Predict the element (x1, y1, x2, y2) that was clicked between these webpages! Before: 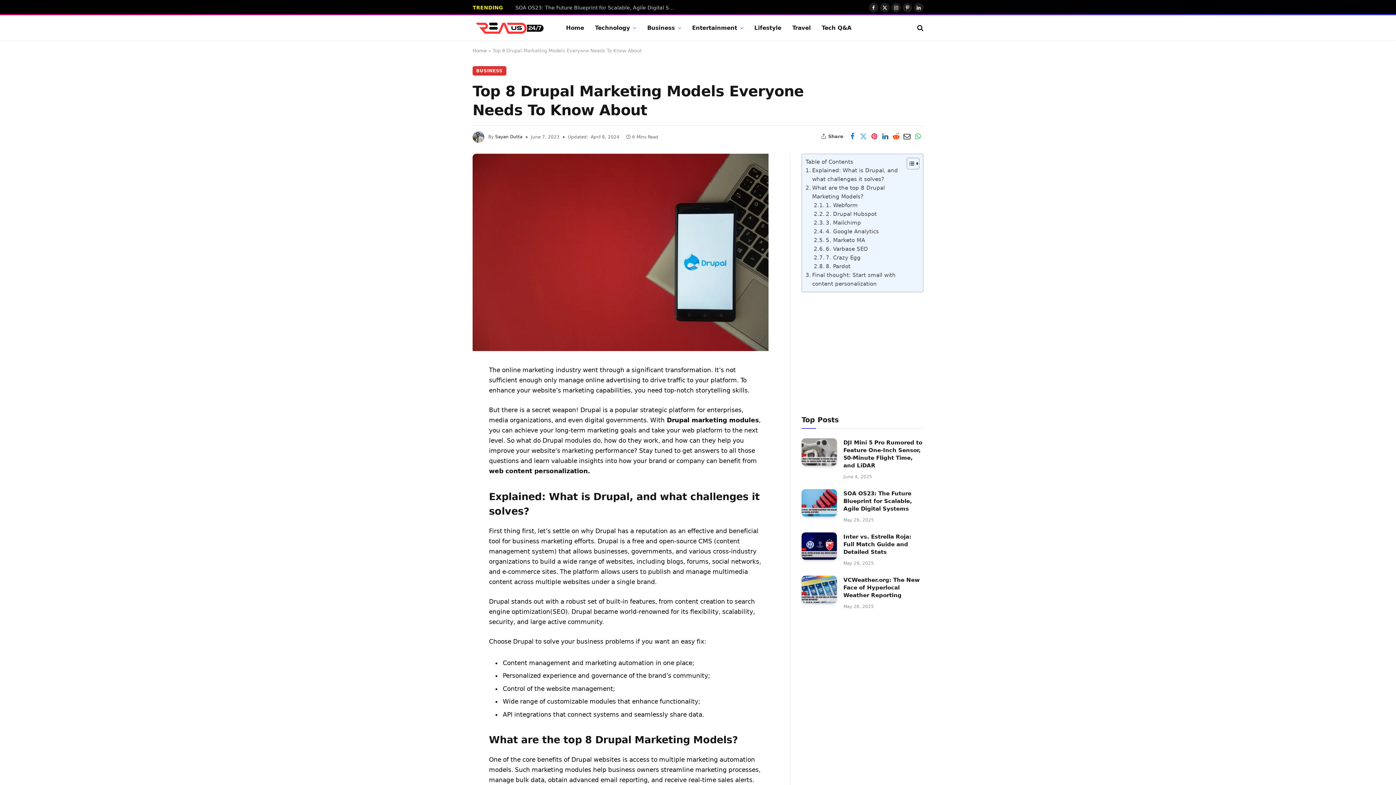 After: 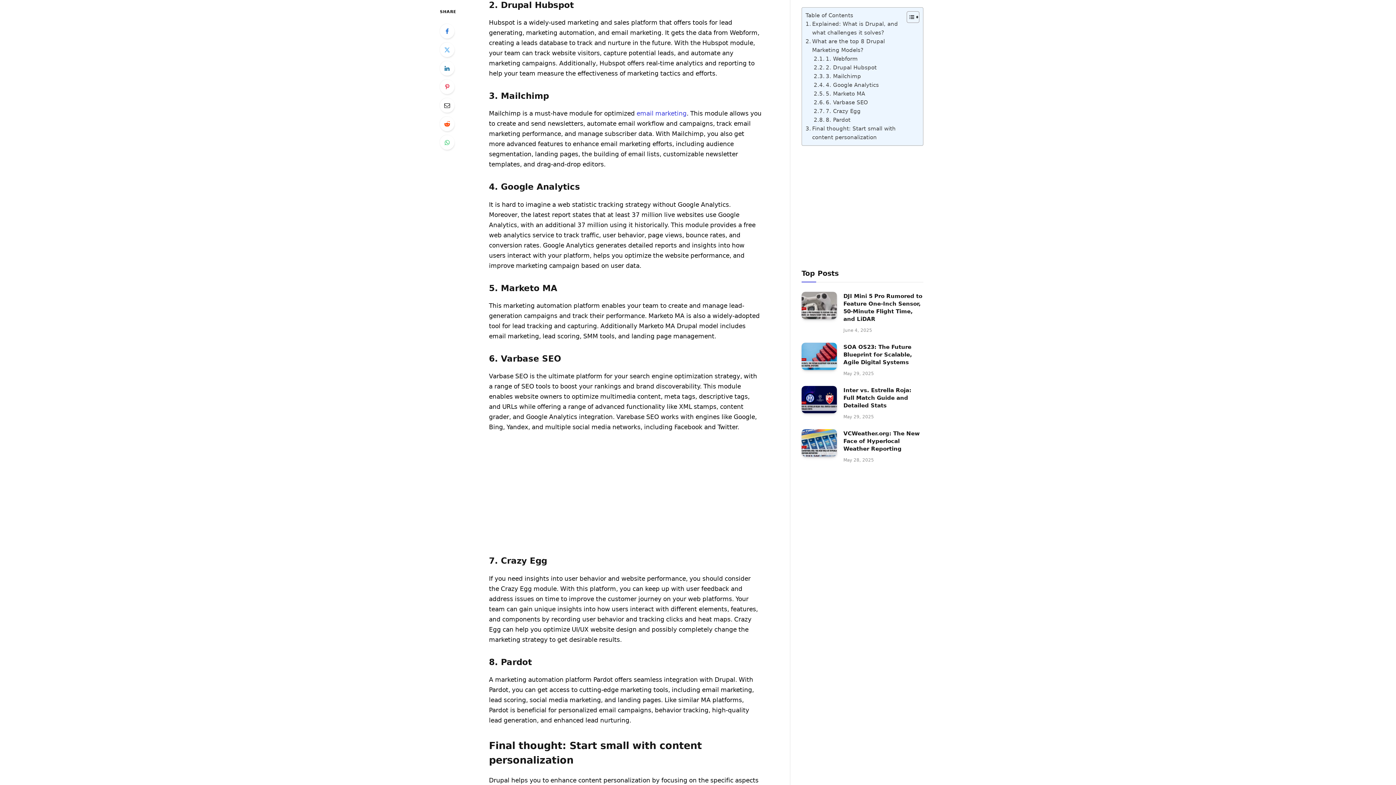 Action: bbox: (814, 209, 876, 218) label: 2. Drupal Hubspot